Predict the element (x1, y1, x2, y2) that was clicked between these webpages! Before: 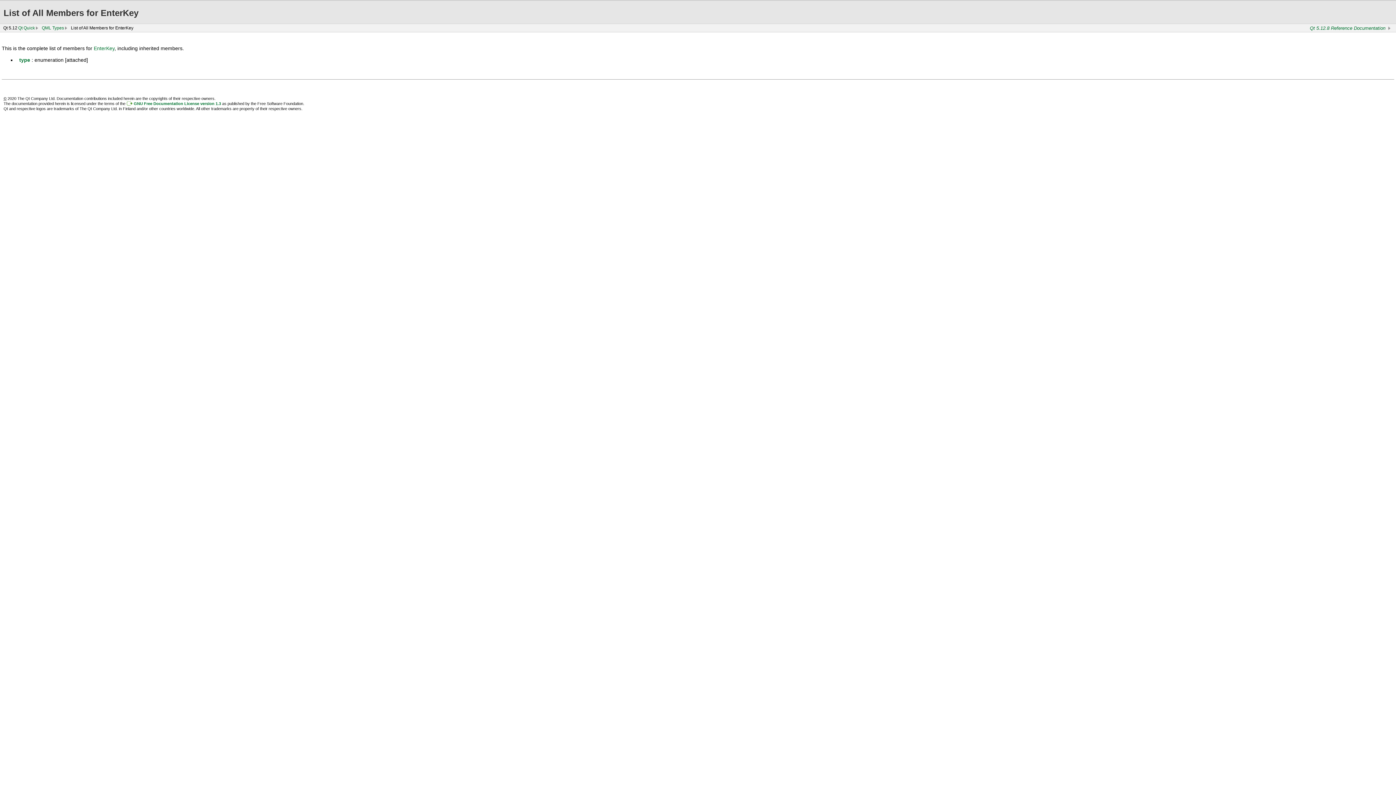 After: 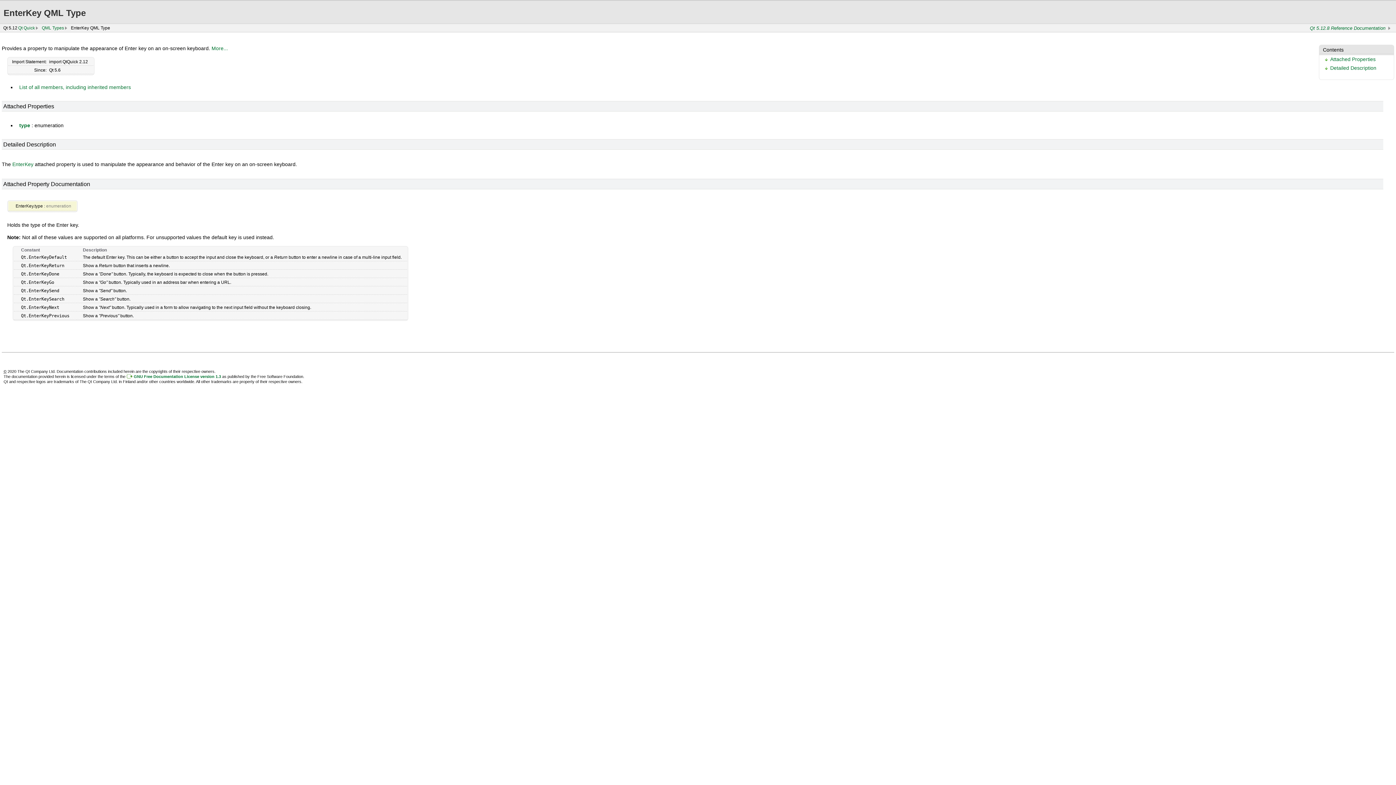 Action: label: type bbox: (19, 57, 30, 62)